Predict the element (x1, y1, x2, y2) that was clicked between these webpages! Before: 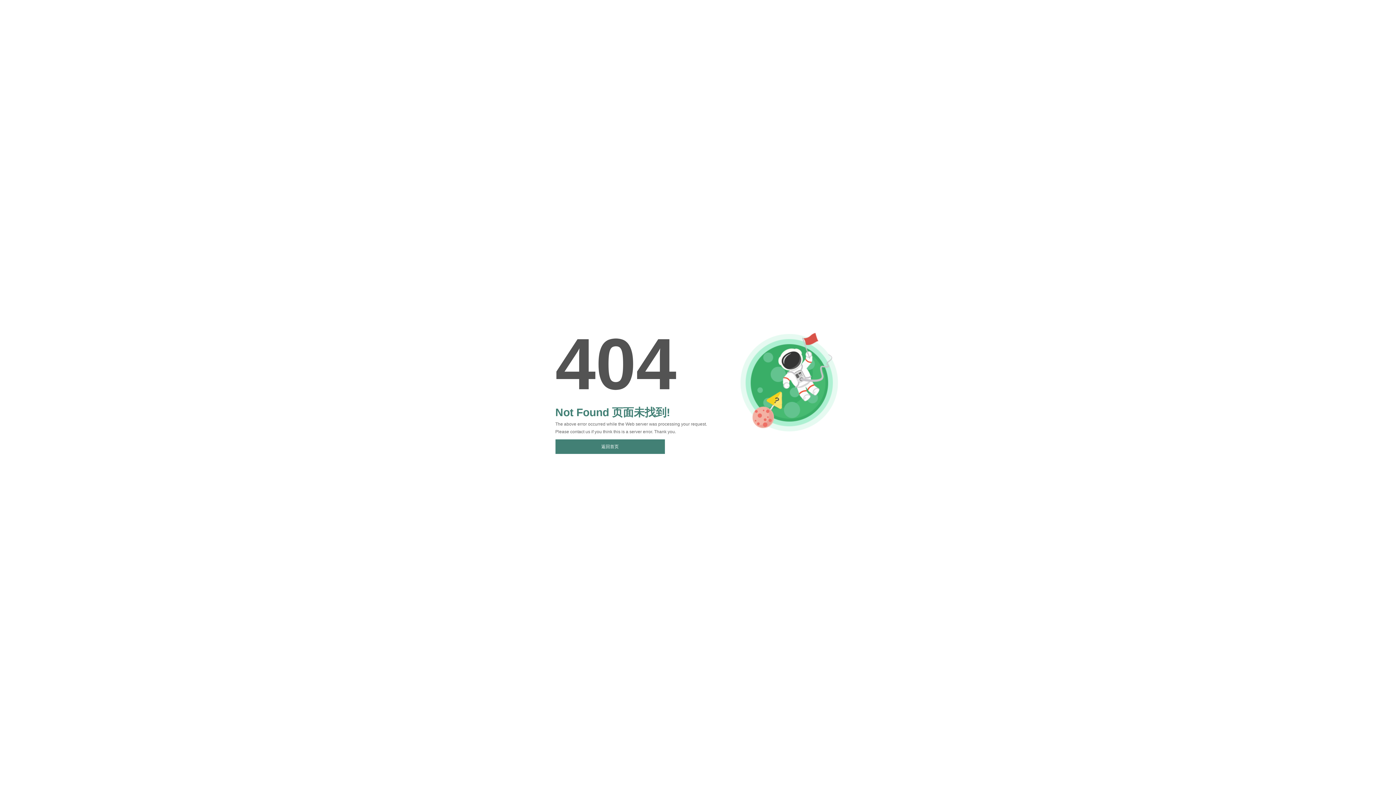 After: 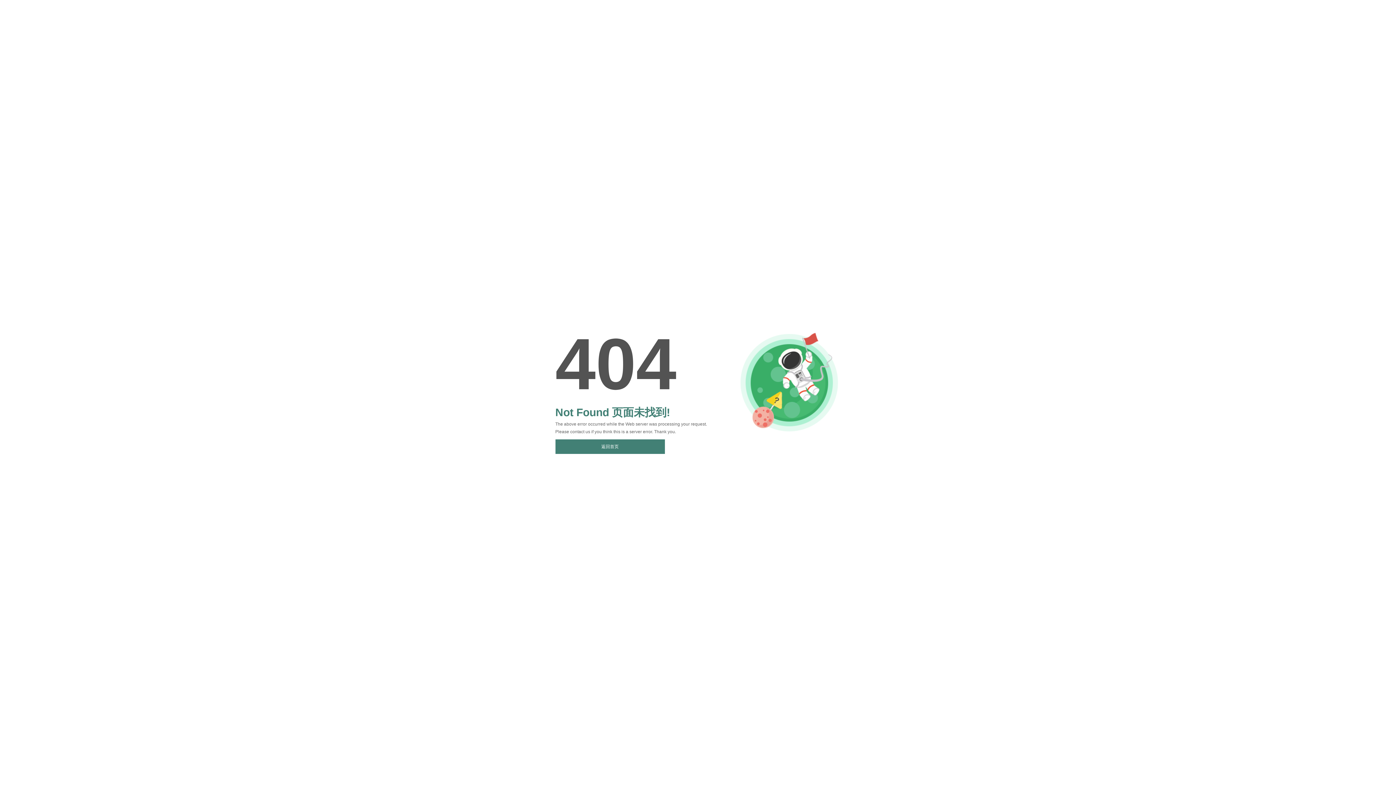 Action: bbox: (555, 439, 664, 454) label: 返回首页